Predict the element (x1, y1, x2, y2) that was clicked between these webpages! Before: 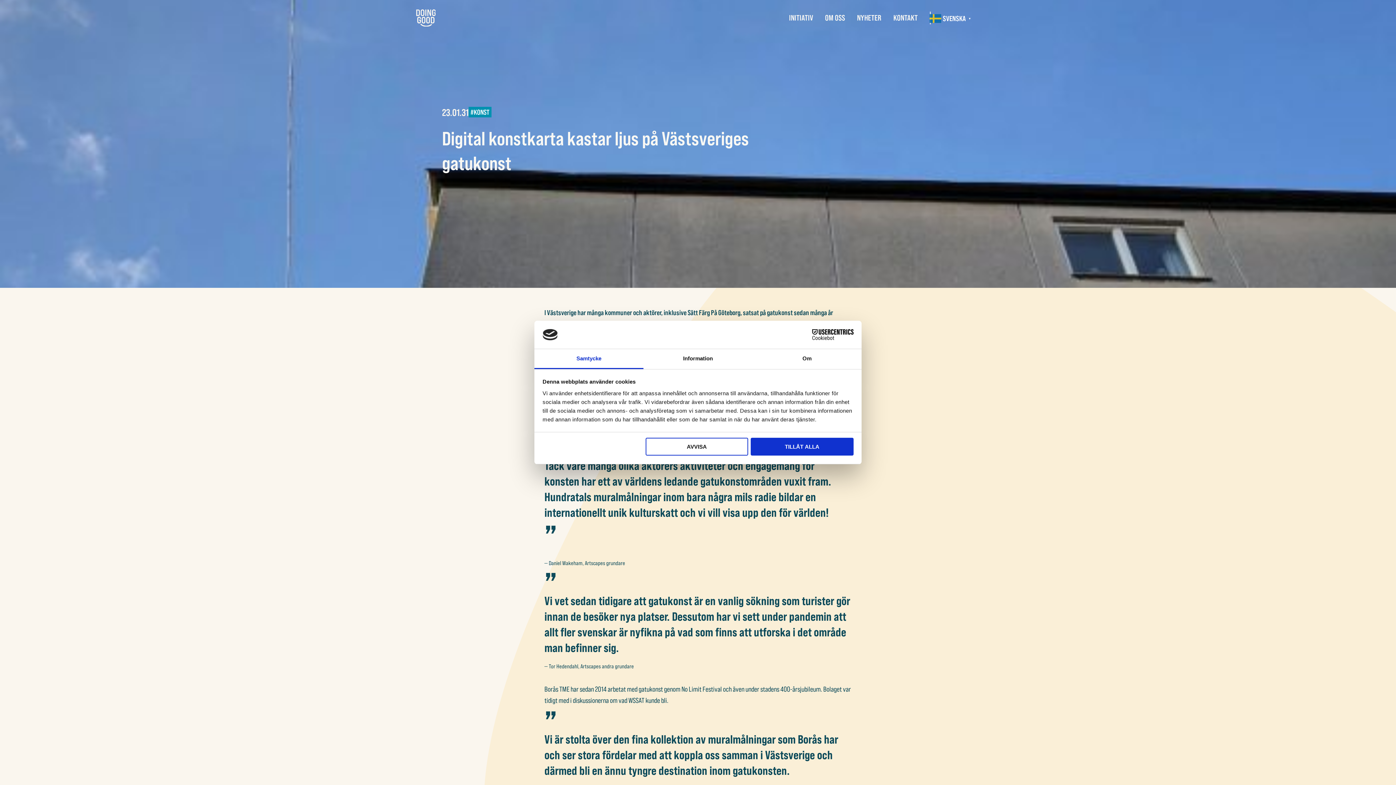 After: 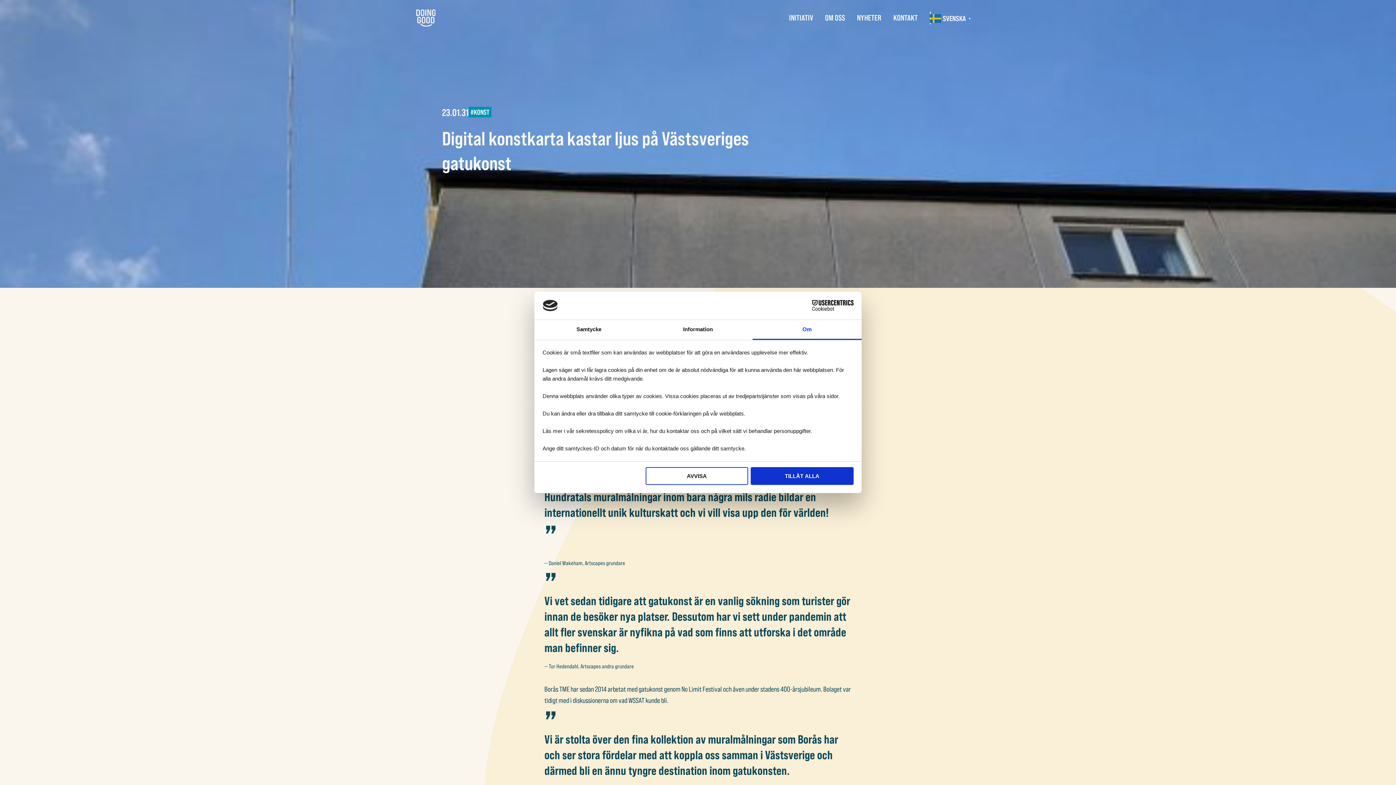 Action: label: Om bbox: (752, 349, 861, 369)